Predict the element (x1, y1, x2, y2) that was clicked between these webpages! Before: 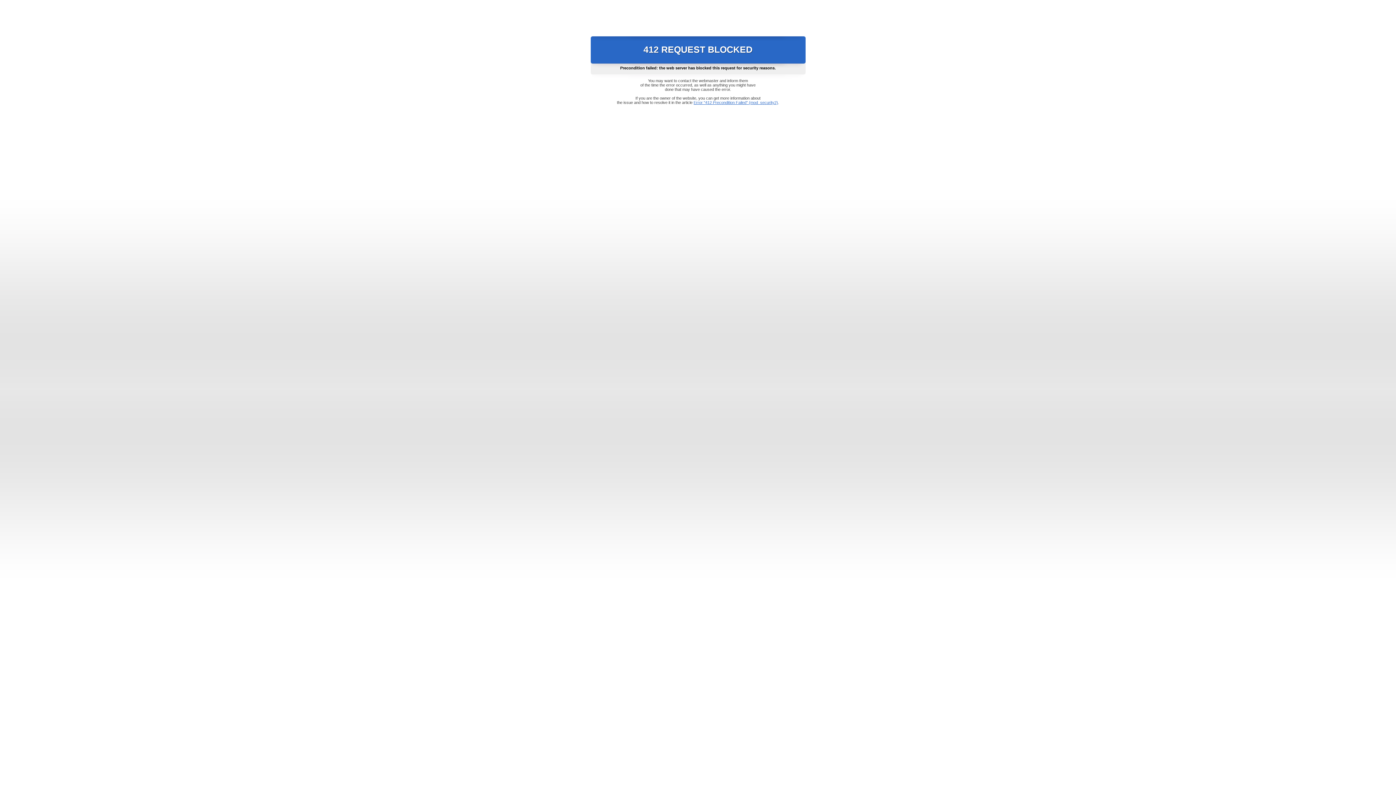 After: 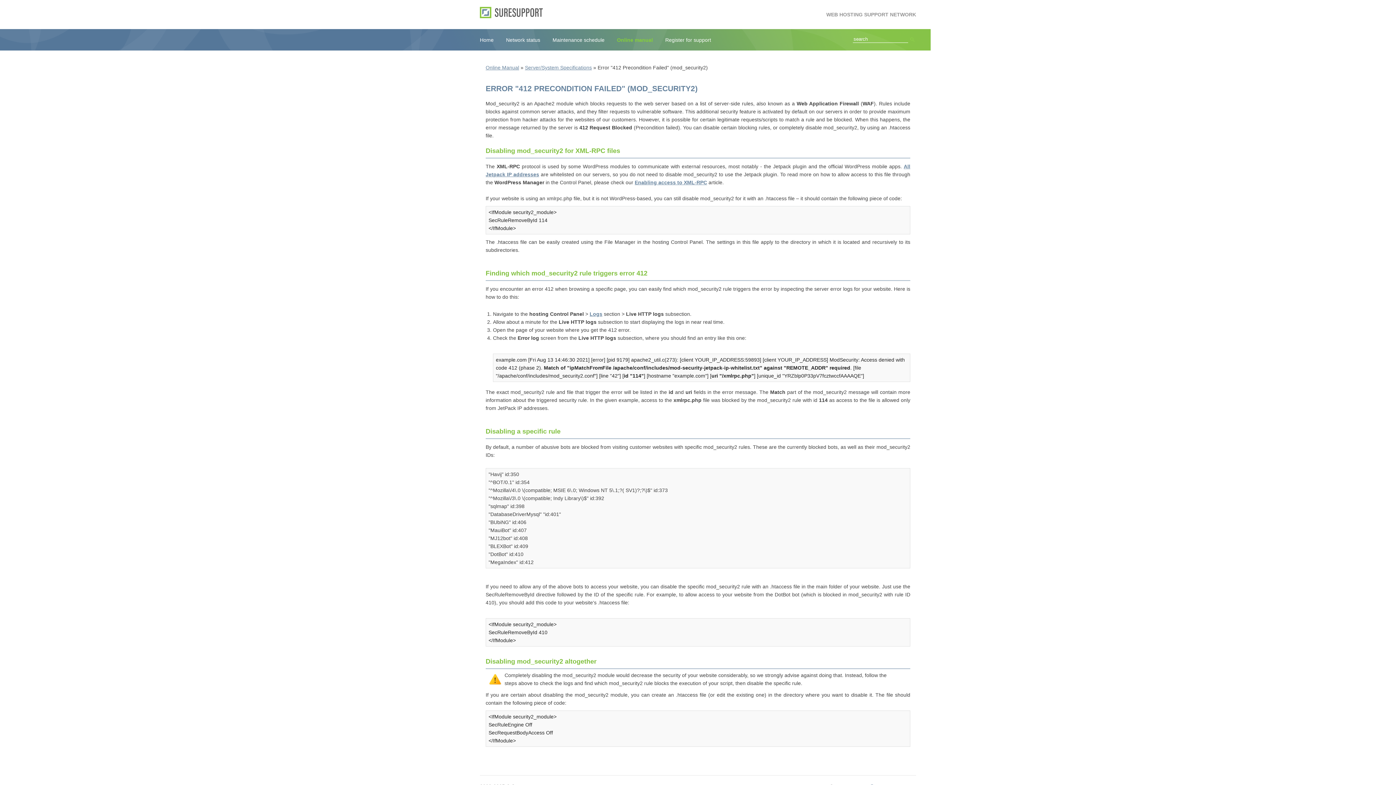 Action: bbox: (693, 100, 778, 104) label: Error "412 Precondition Failed" (mod_security2)